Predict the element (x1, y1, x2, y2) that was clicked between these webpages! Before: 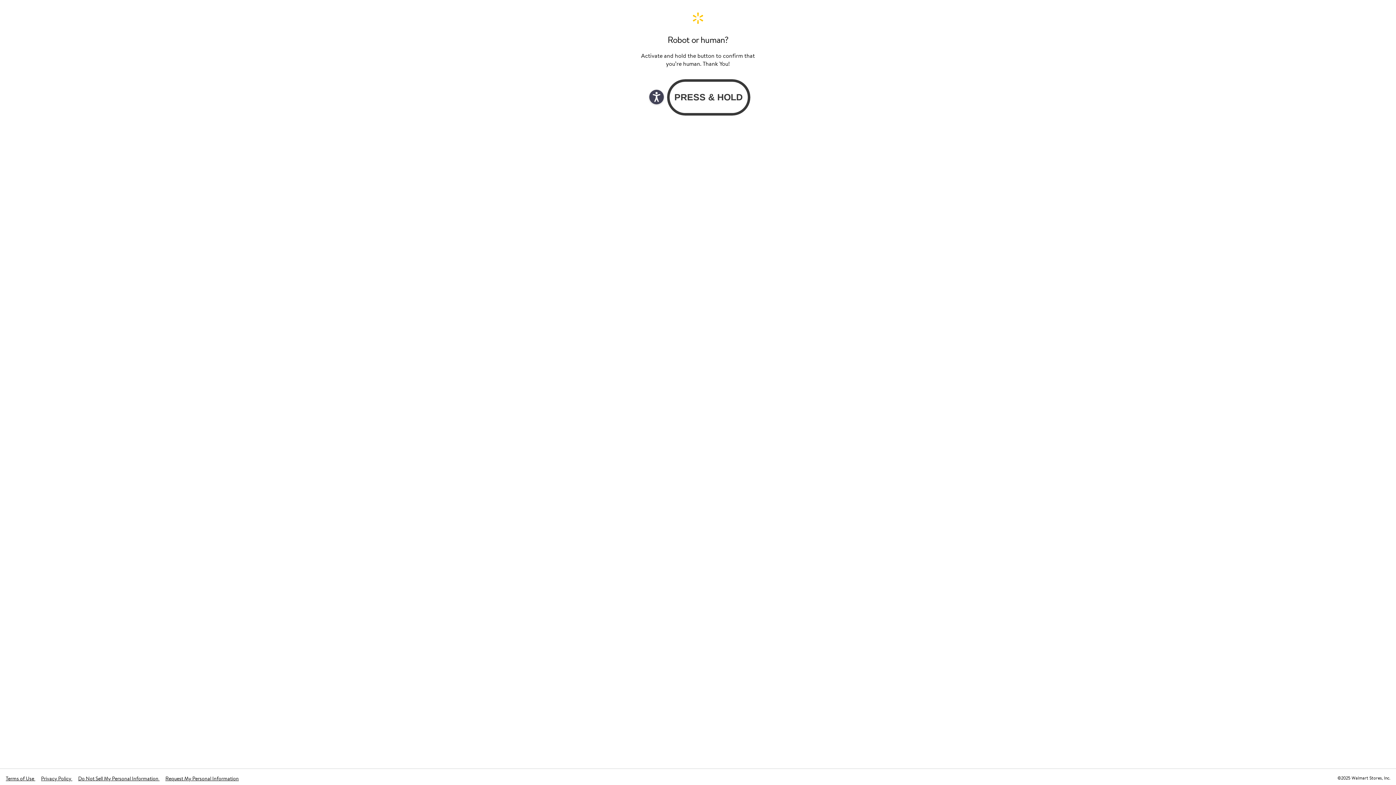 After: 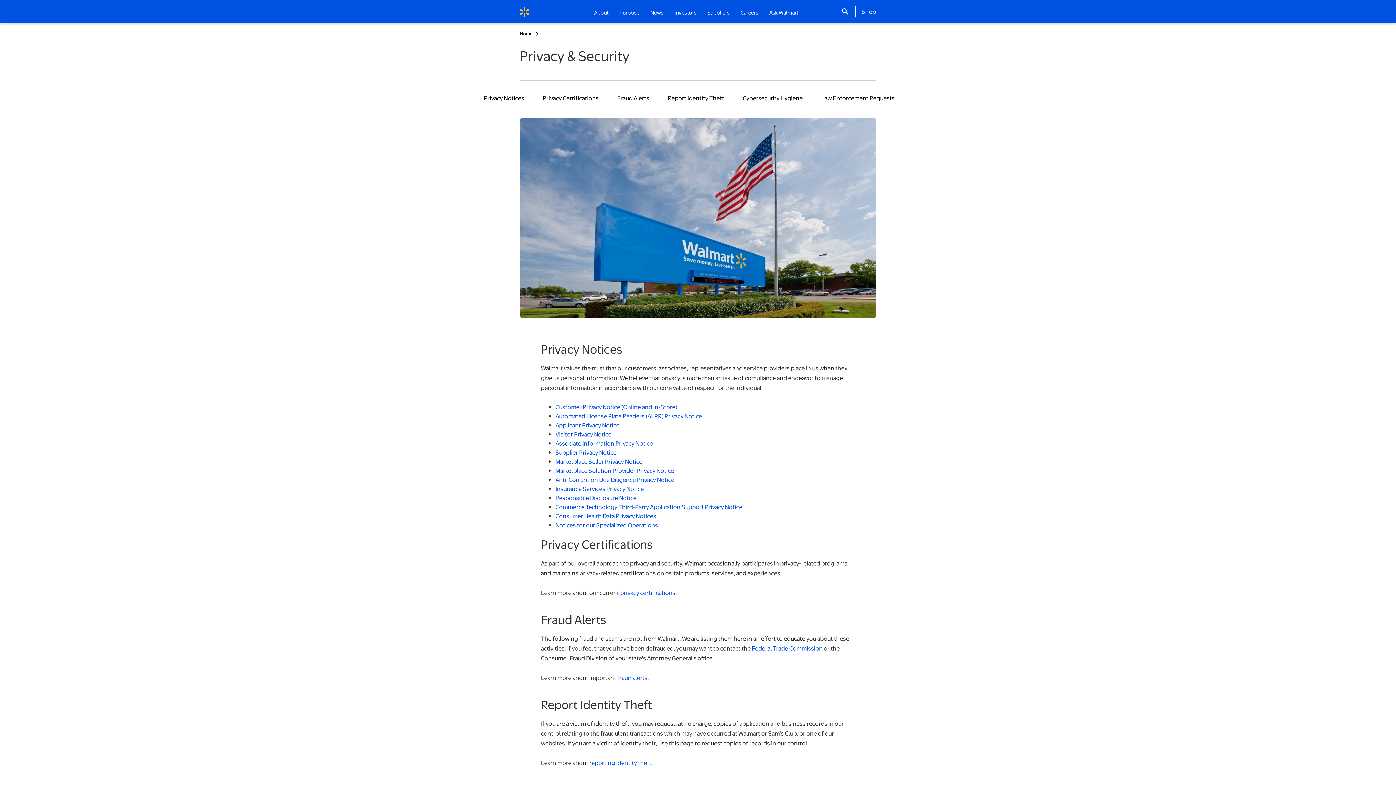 Action: bbox: (41, 775, 72, 782) label: Privacy Policy 